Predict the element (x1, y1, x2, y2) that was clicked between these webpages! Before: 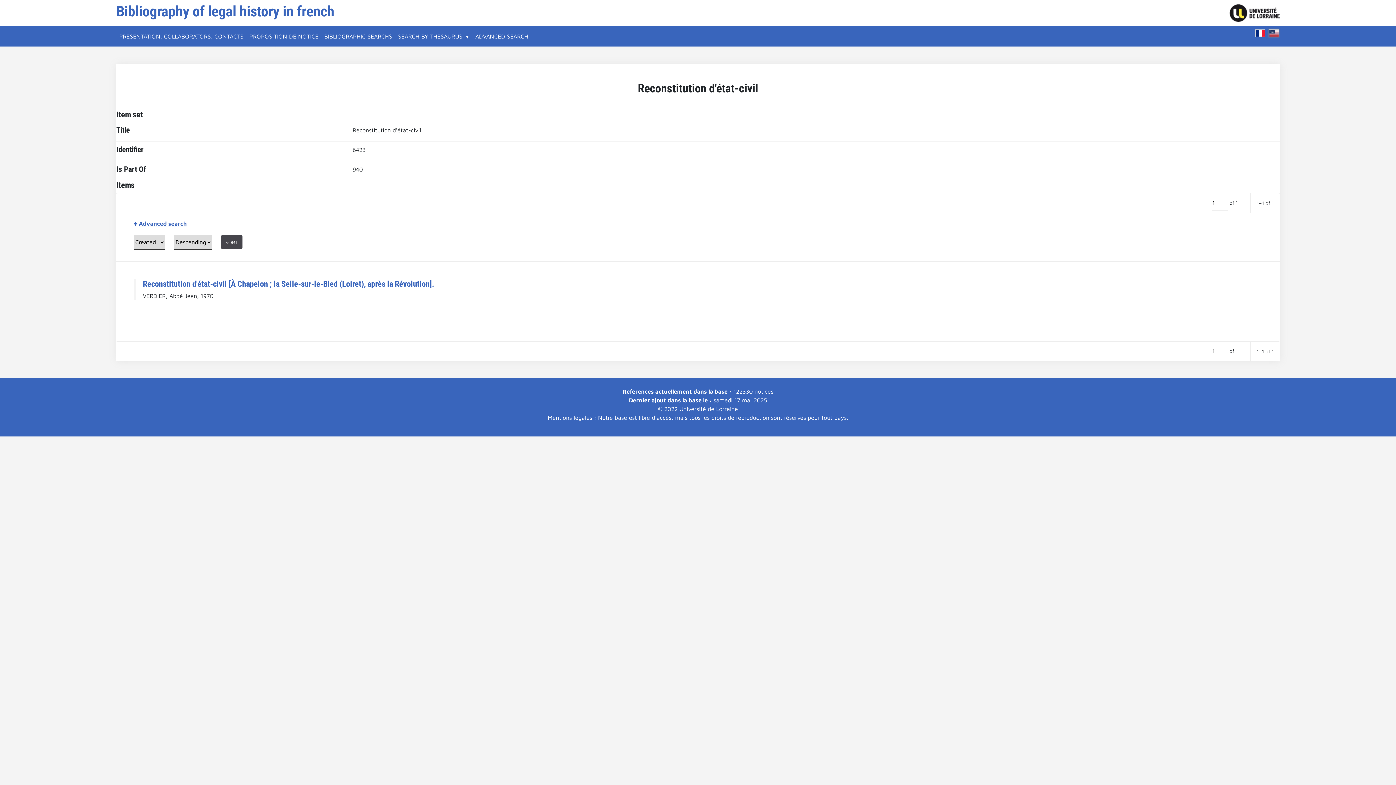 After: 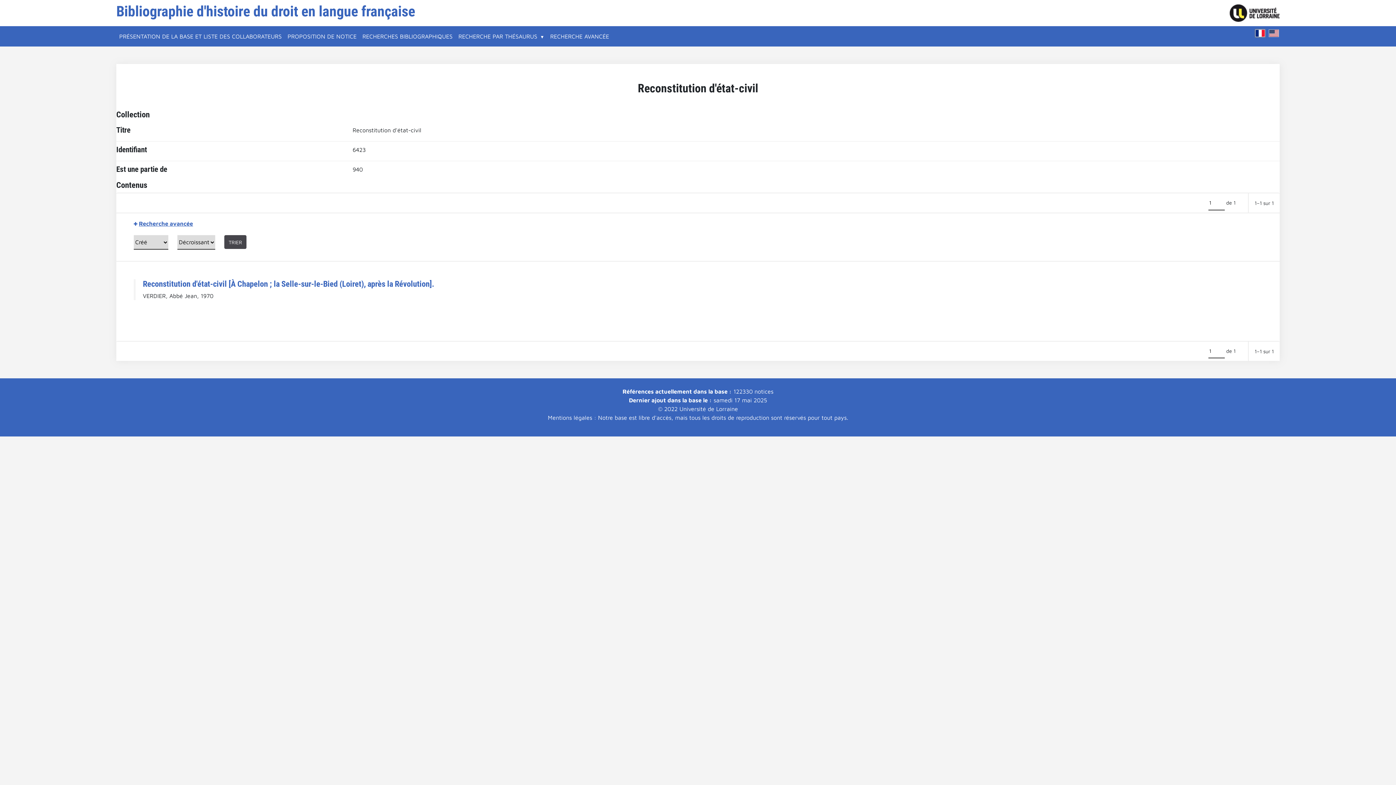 Action: bbox: (1255, 29, 1265, 37)